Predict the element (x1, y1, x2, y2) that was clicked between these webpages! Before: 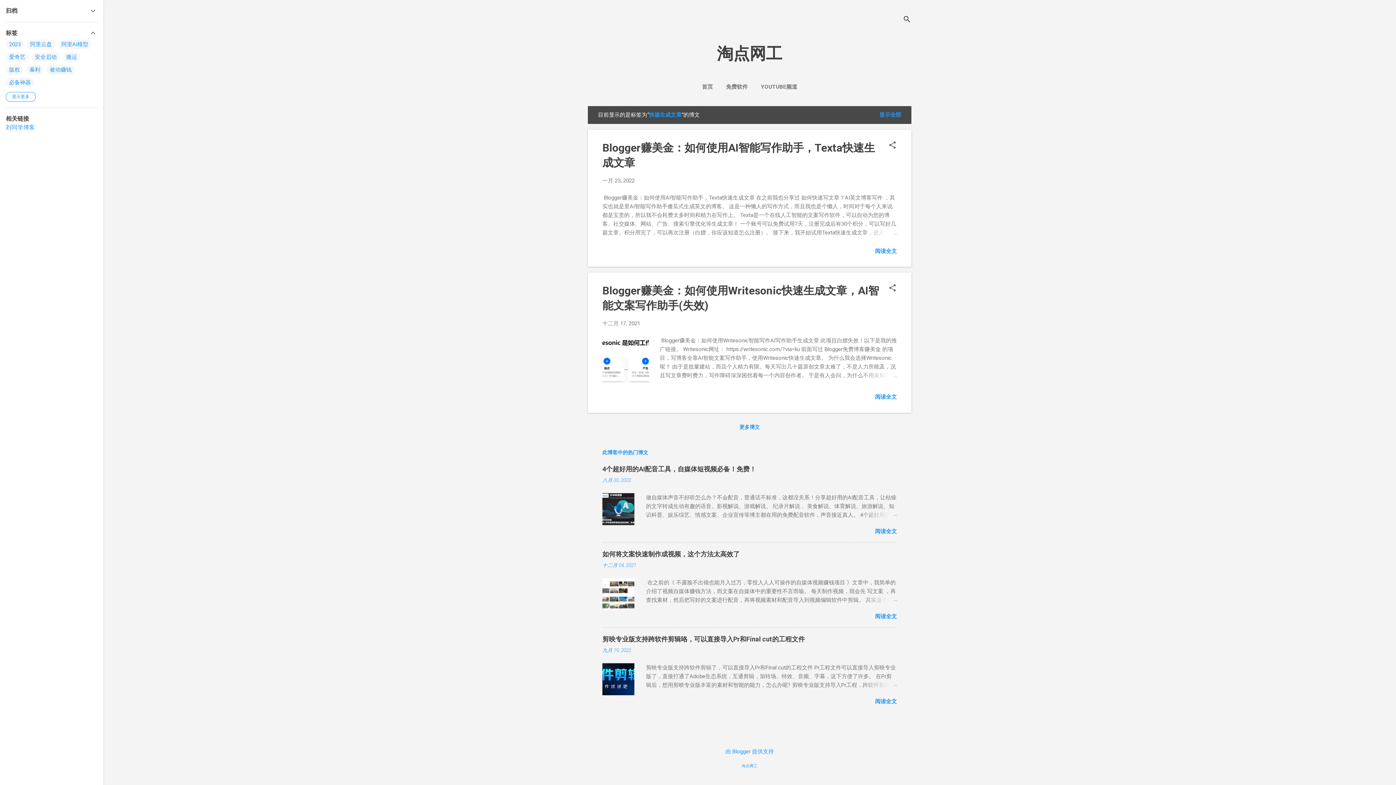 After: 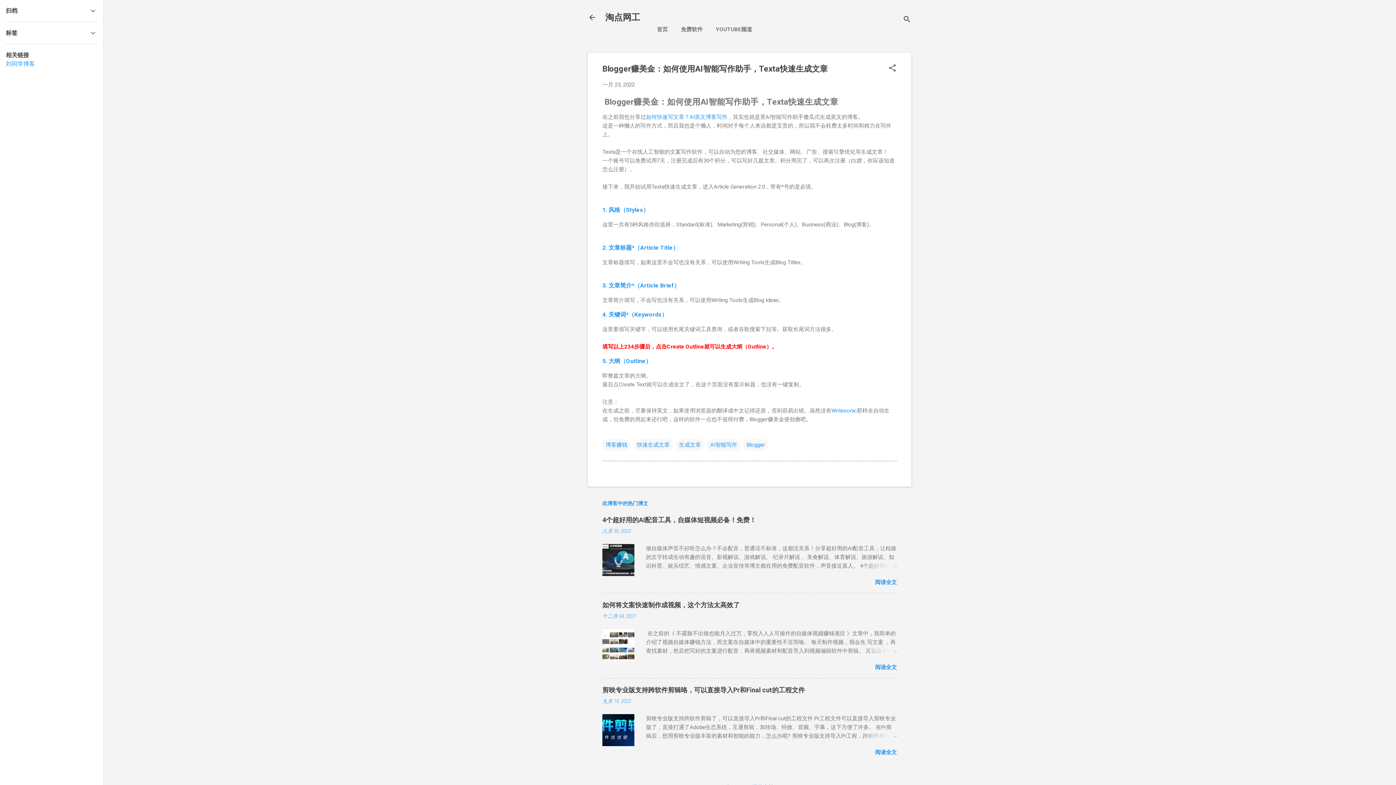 Action: bbox: (862, 228, 897, 236)